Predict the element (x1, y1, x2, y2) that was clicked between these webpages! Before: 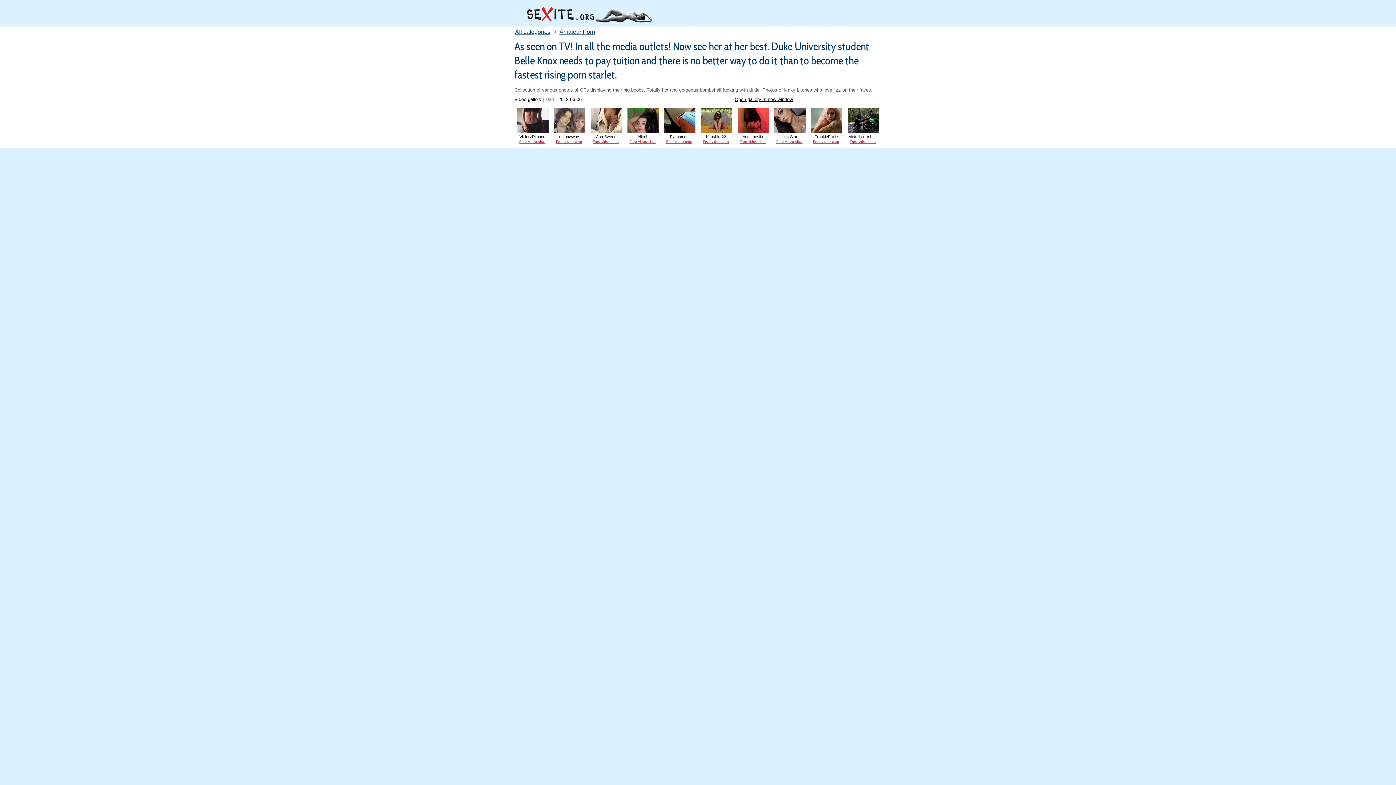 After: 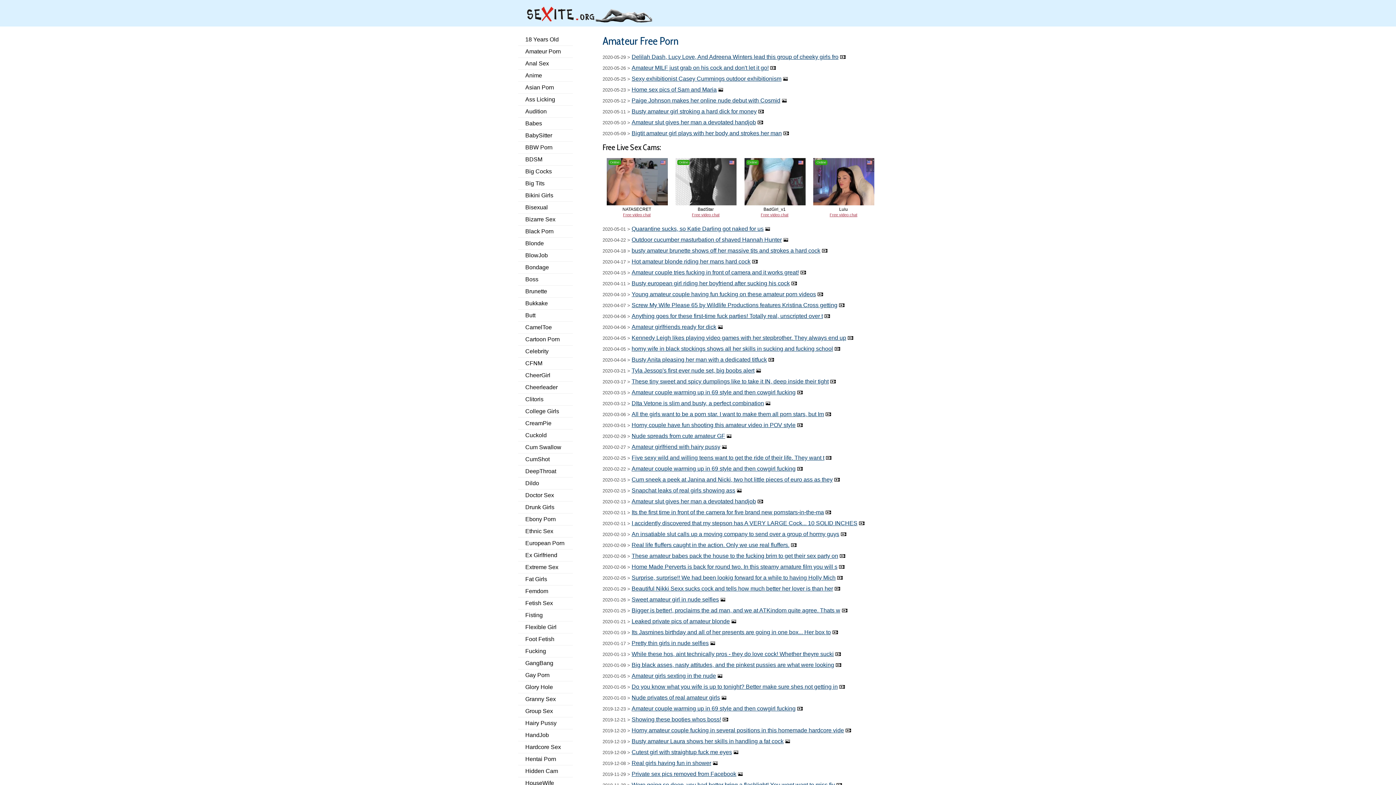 Action: bbox: (559, 28, 595, 34) label: Amateur Porn